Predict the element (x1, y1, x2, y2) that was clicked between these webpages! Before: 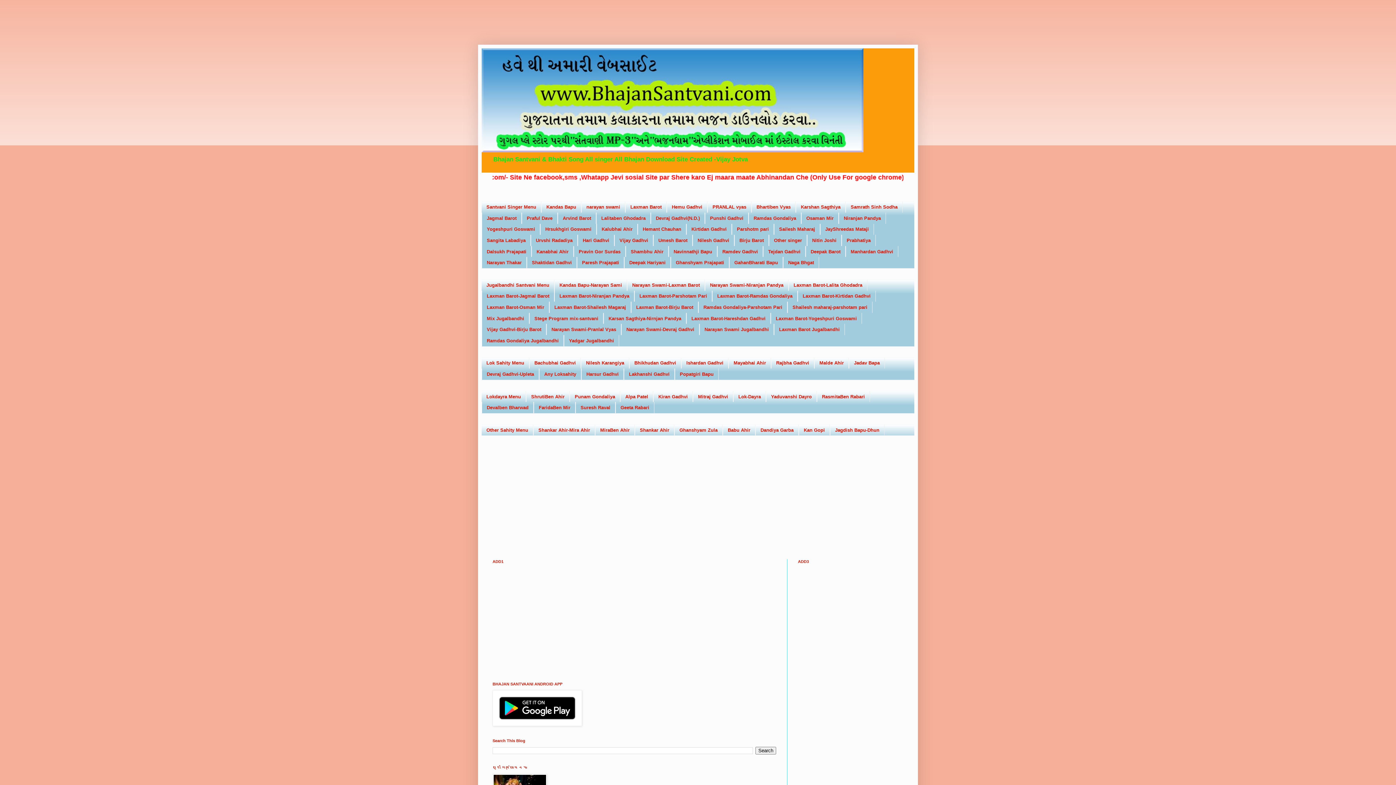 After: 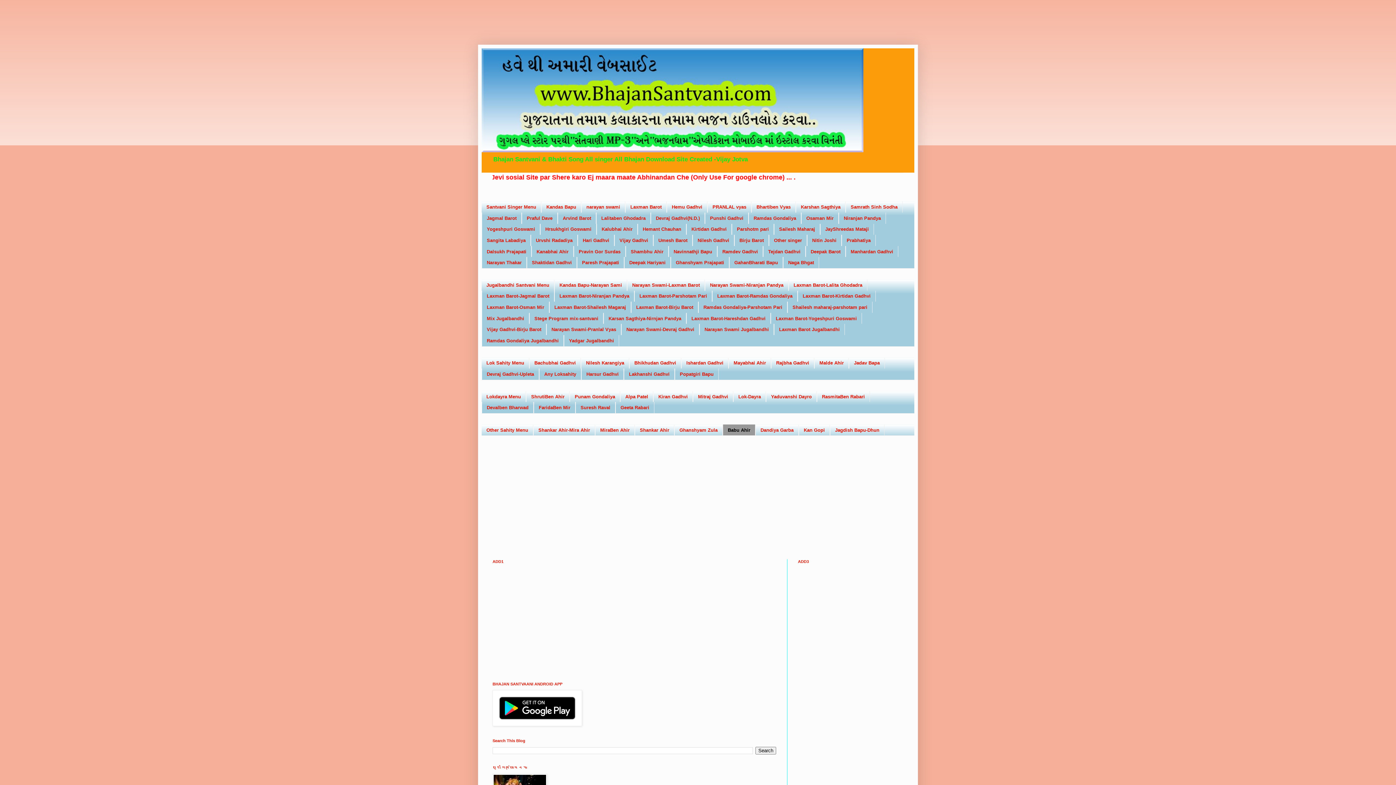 Action: label: Babu Ahir bbox: (722, 424, 755, 435)